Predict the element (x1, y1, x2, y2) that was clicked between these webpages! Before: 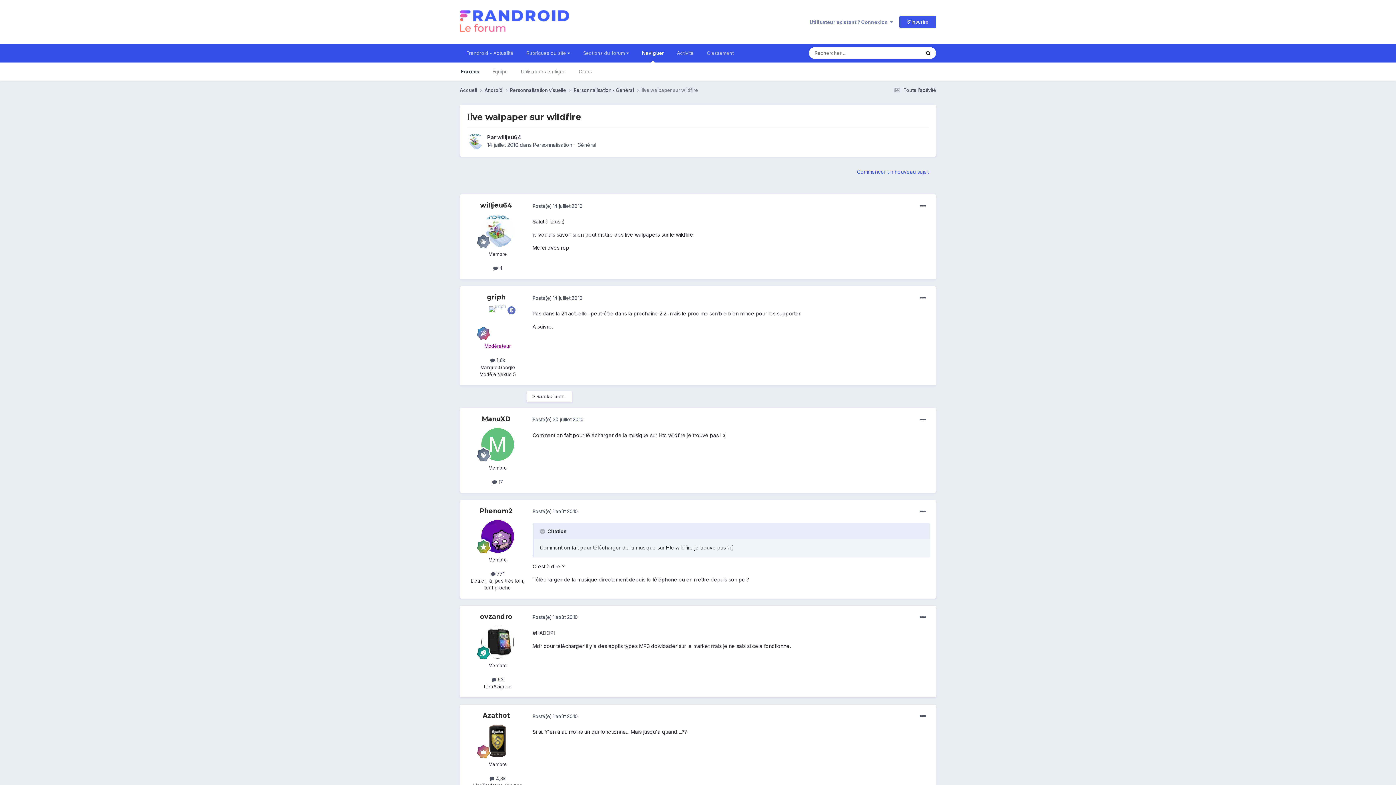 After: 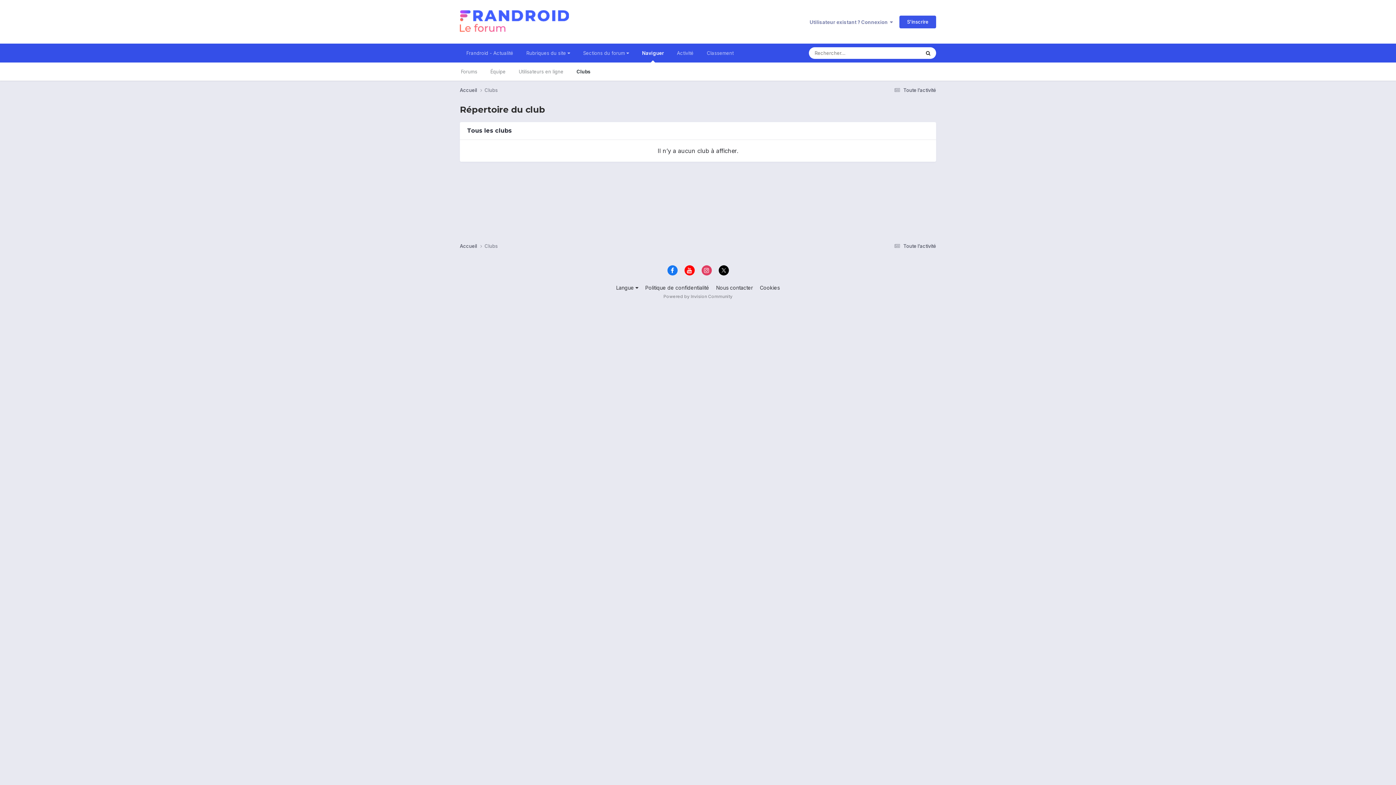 Action: bbox: (572, 62, 598, 80) label: Clubs